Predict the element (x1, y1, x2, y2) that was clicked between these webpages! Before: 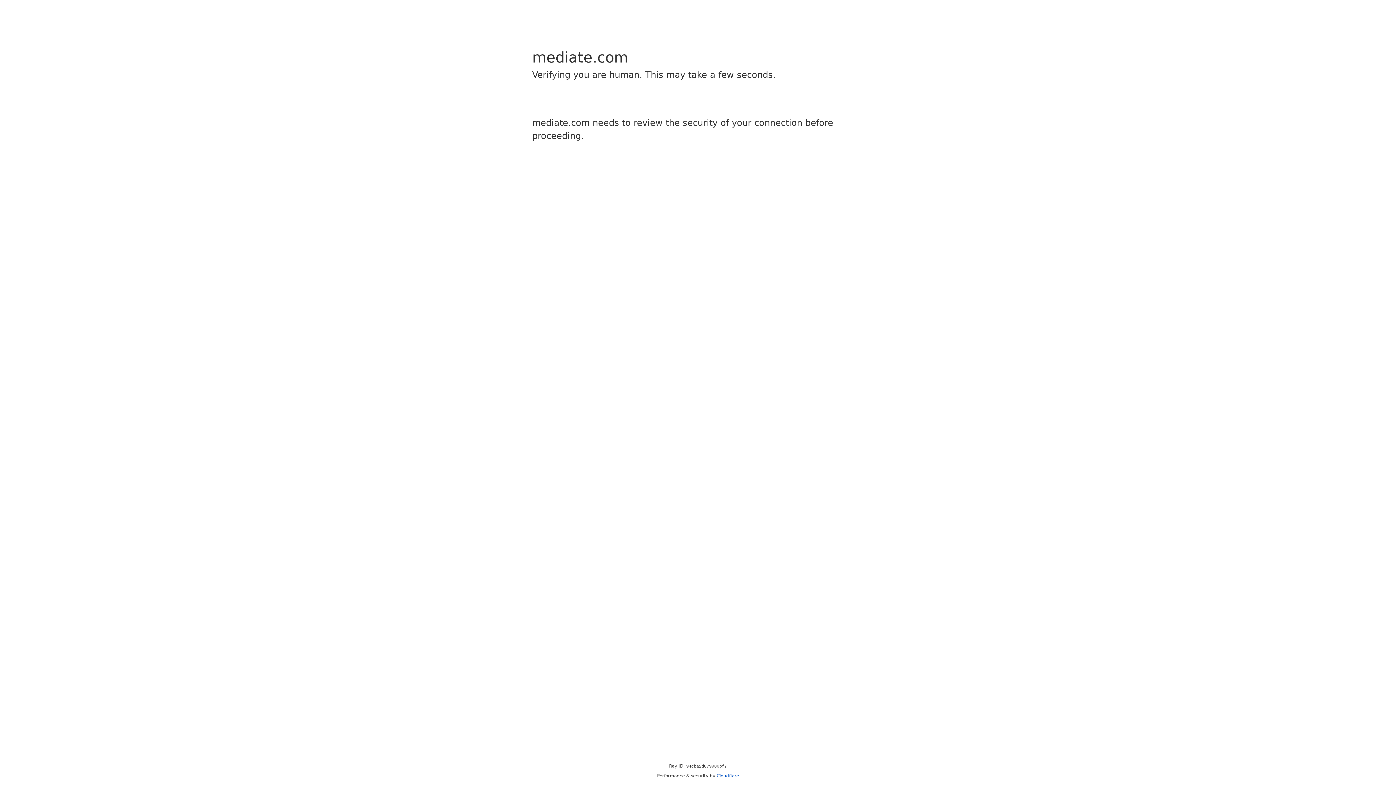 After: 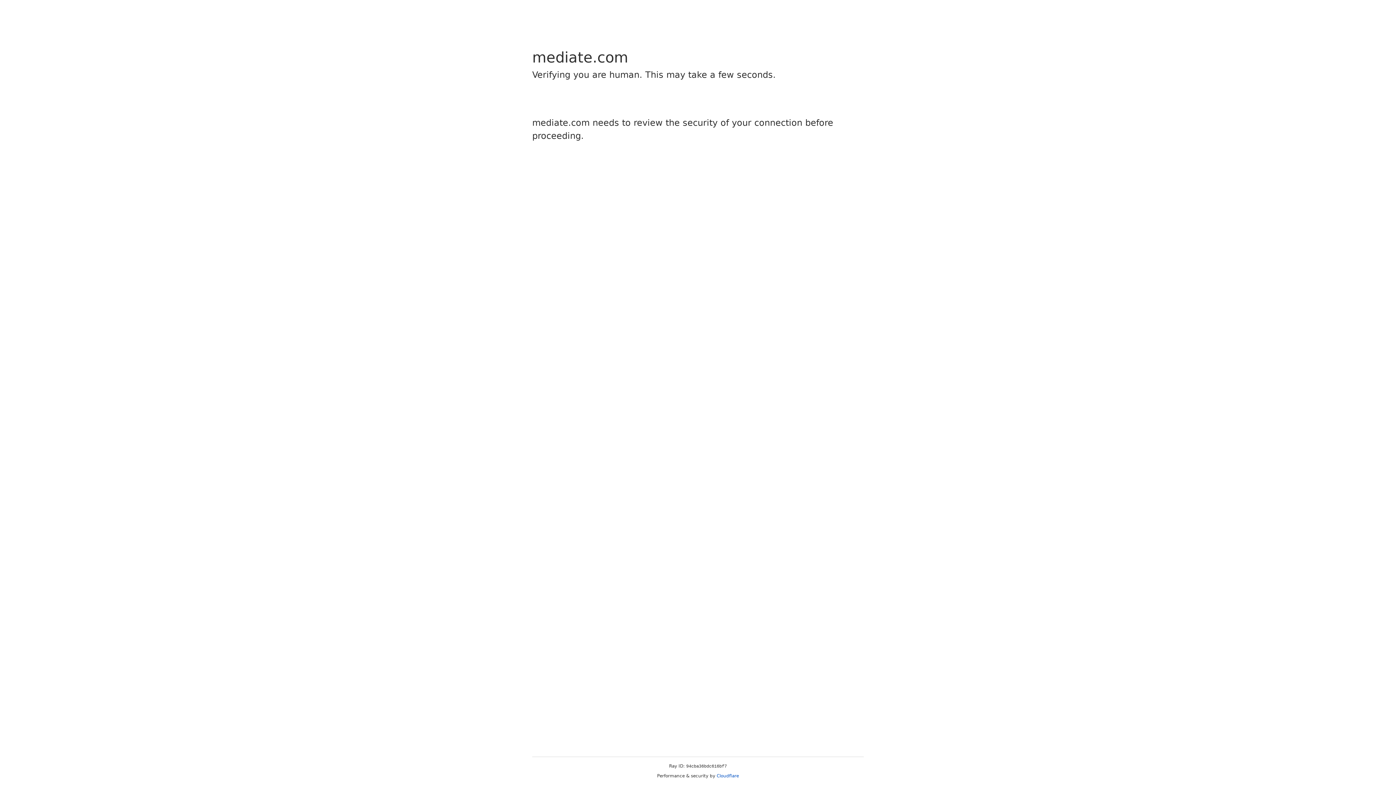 Action: bbox: (716, 773, 739, 778) label: Cloudflare